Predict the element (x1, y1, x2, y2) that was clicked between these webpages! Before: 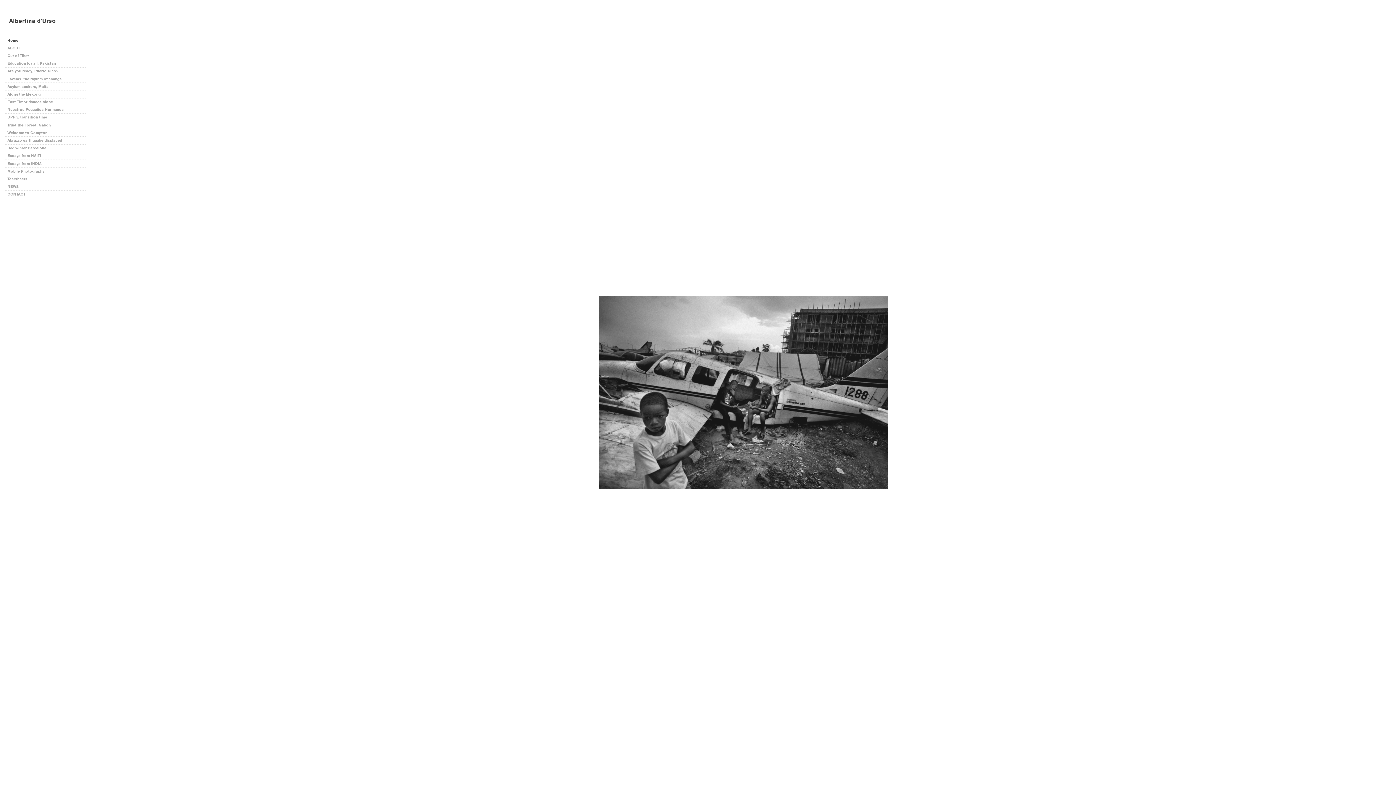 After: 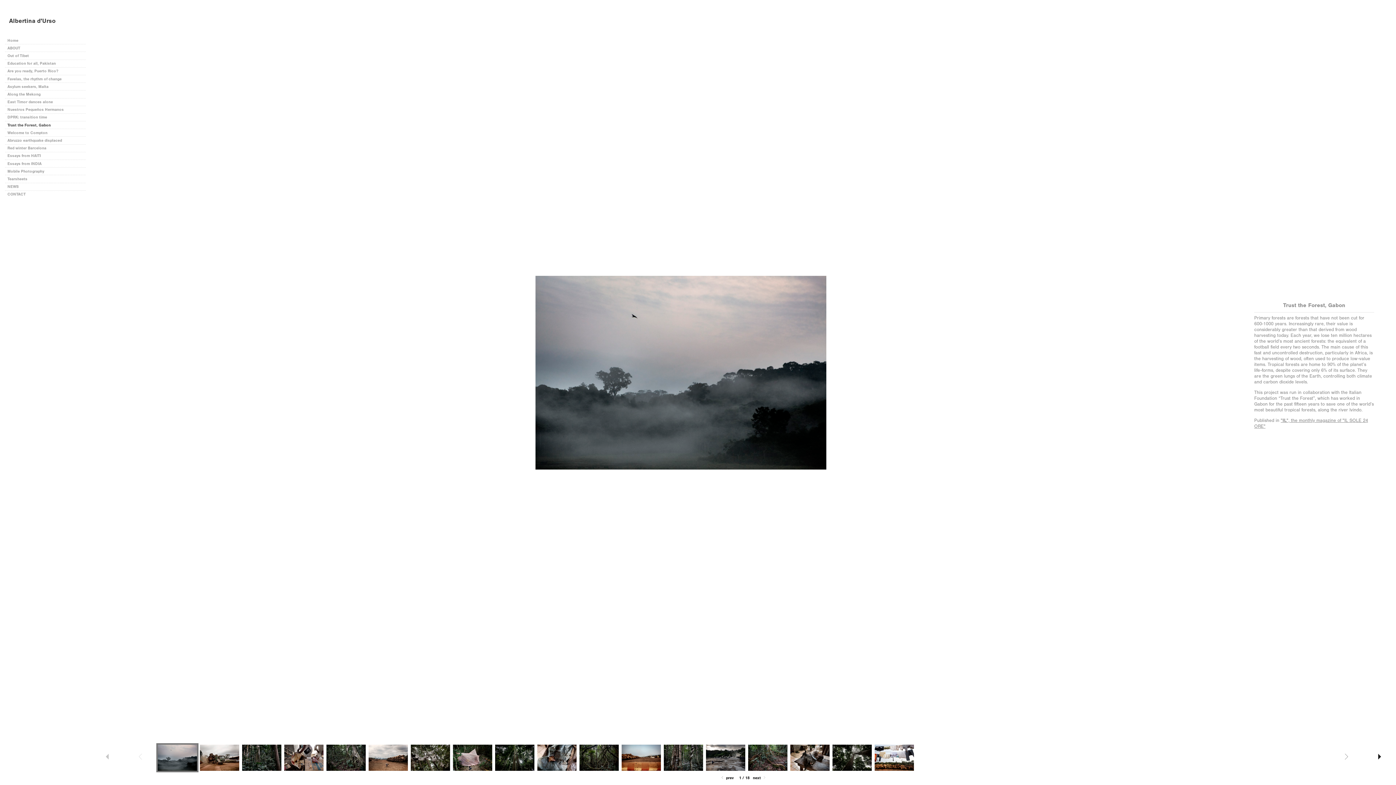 Action: bbox: (5, 121, 85, 128) label: Trust the Forest, Gabon